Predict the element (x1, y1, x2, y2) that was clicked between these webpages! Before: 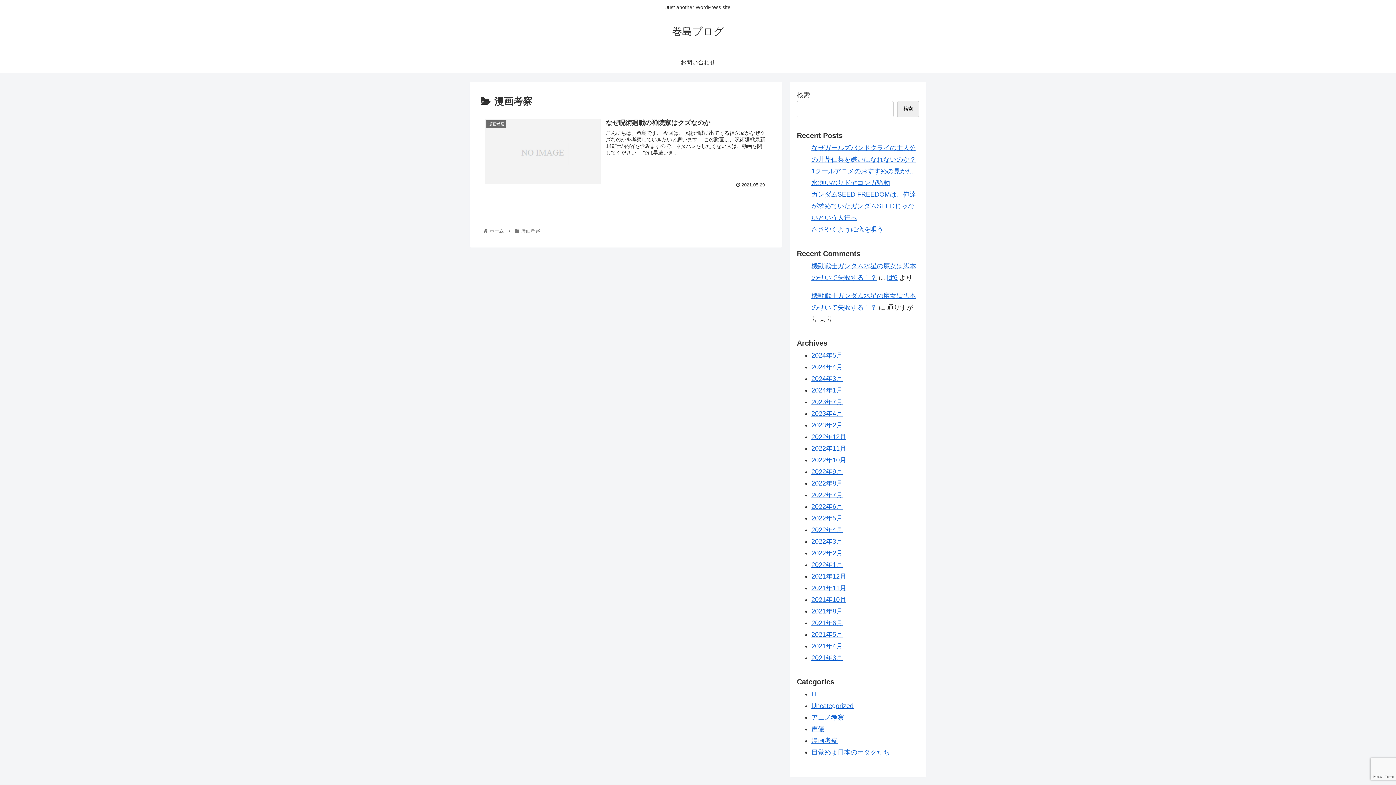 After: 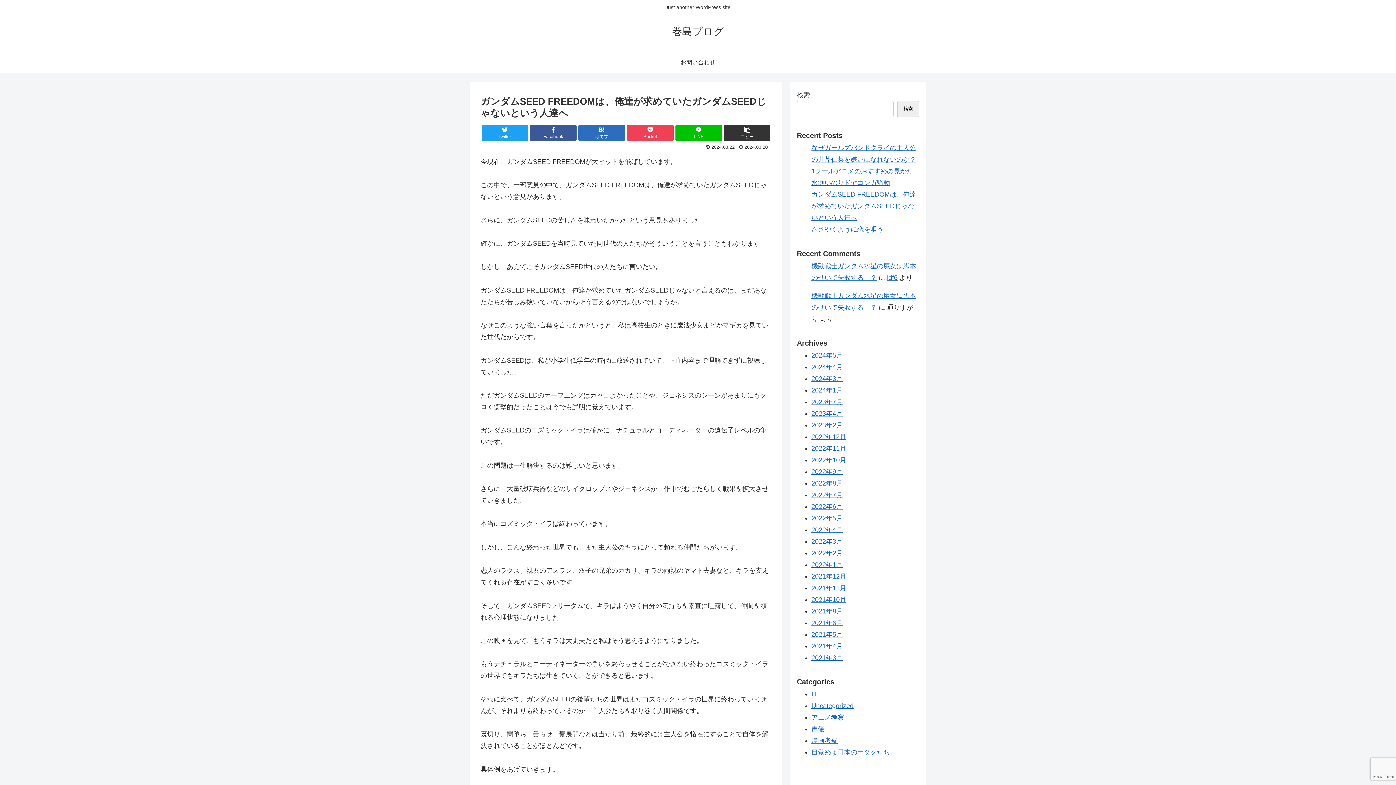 Action: bbox: (811, 190, 916, 221) label: ガンダムSEED FREEDOMは、俺達が求めていたガンダムSEEDじゃないという人達へ